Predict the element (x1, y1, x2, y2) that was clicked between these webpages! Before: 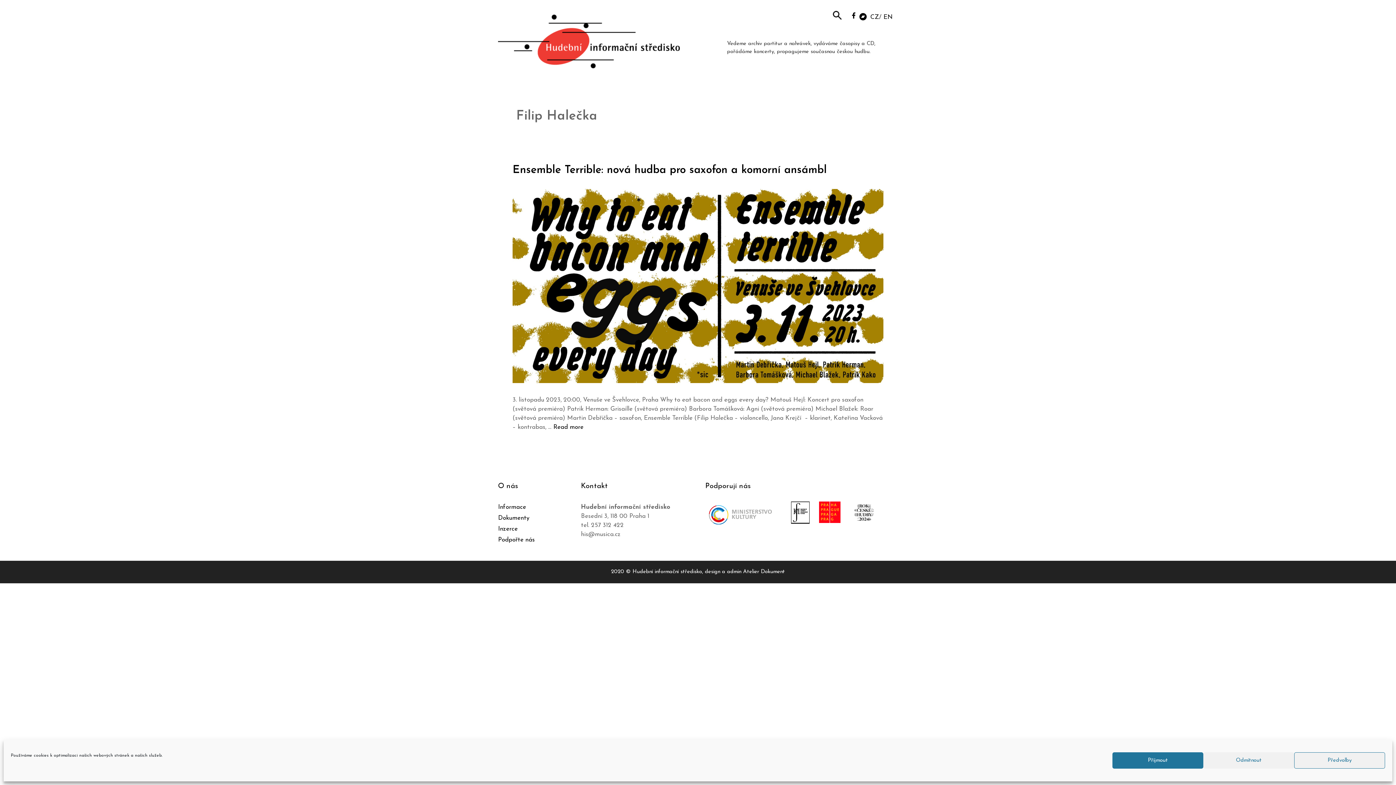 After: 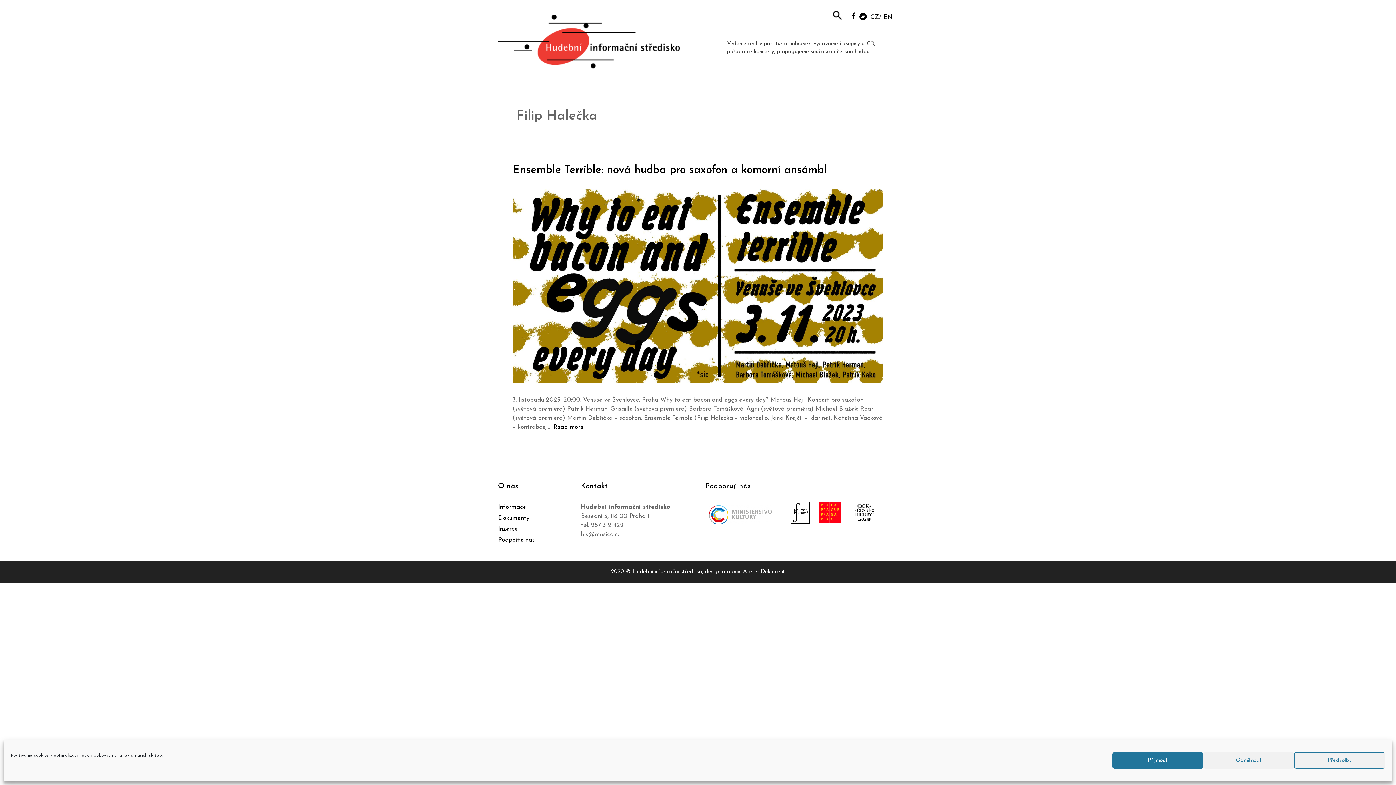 Action: bbox: (859, 13, 866, 19) label: 
